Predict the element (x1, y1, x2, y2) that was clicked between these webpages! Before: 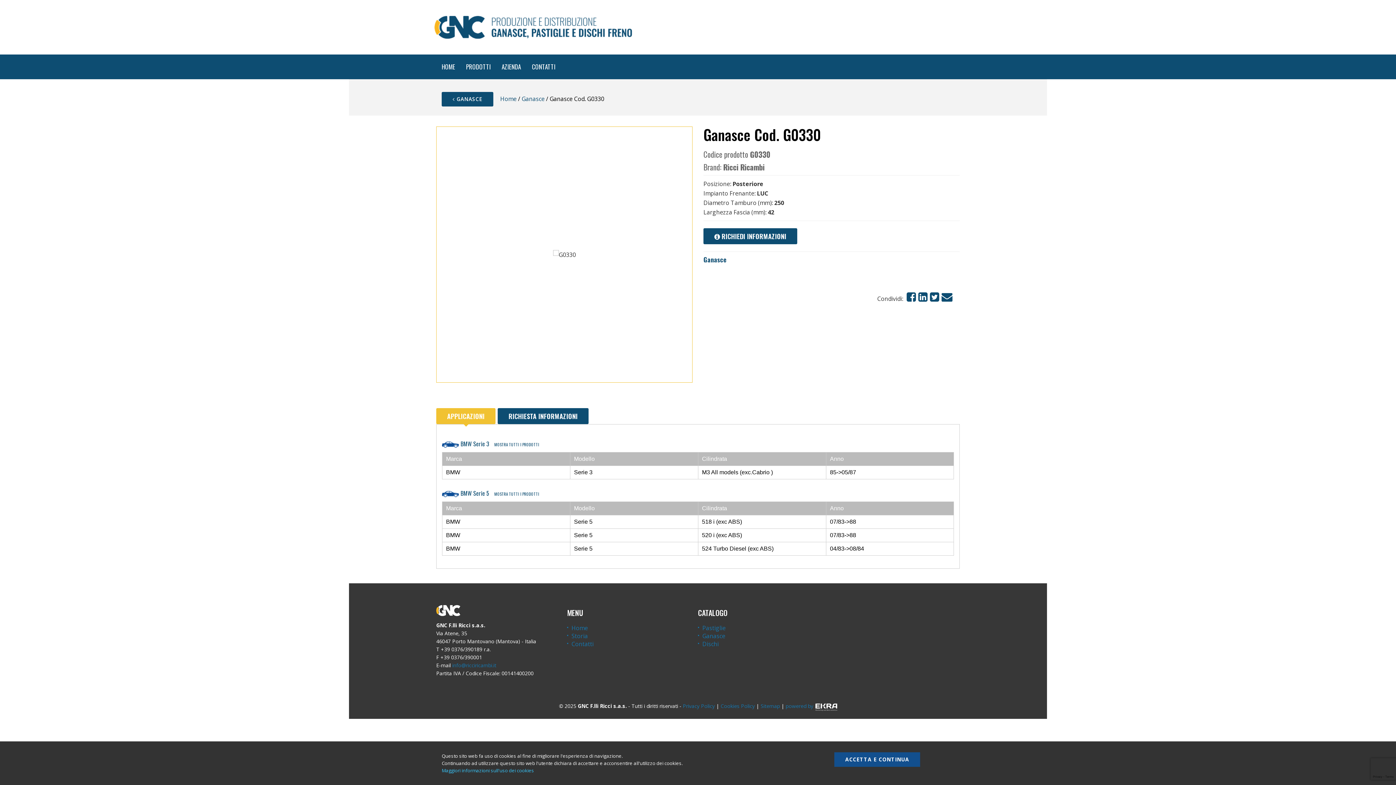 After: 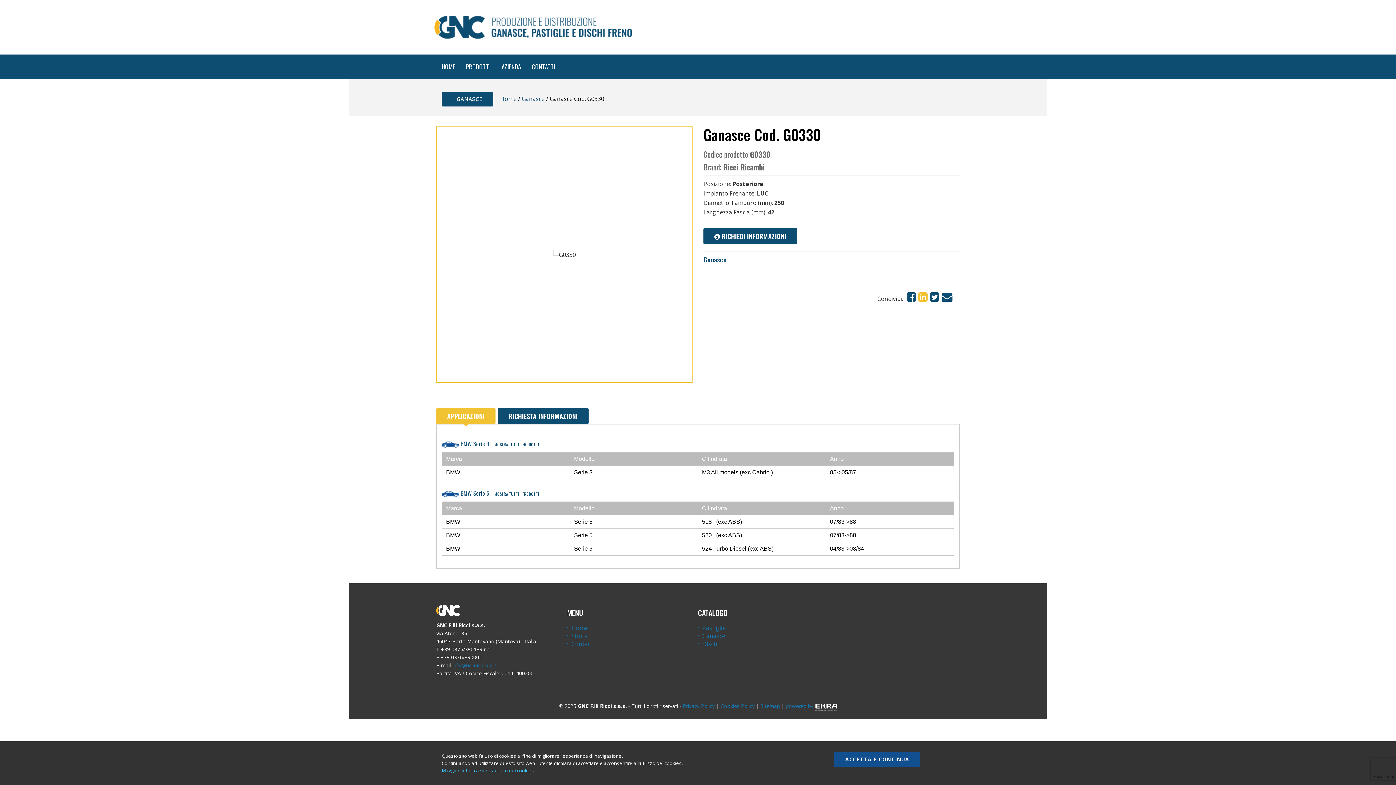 Action: bbox: (918, 291, 928, 302)